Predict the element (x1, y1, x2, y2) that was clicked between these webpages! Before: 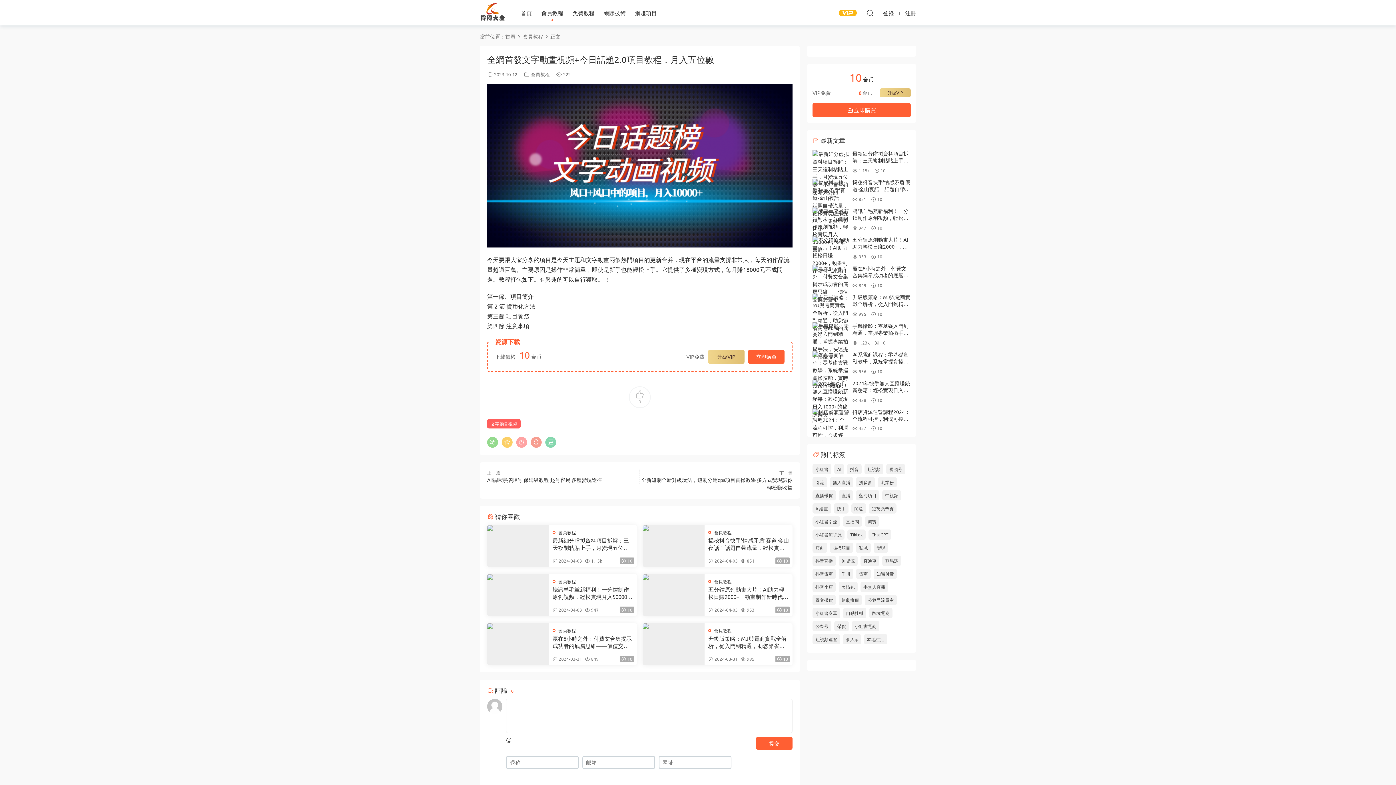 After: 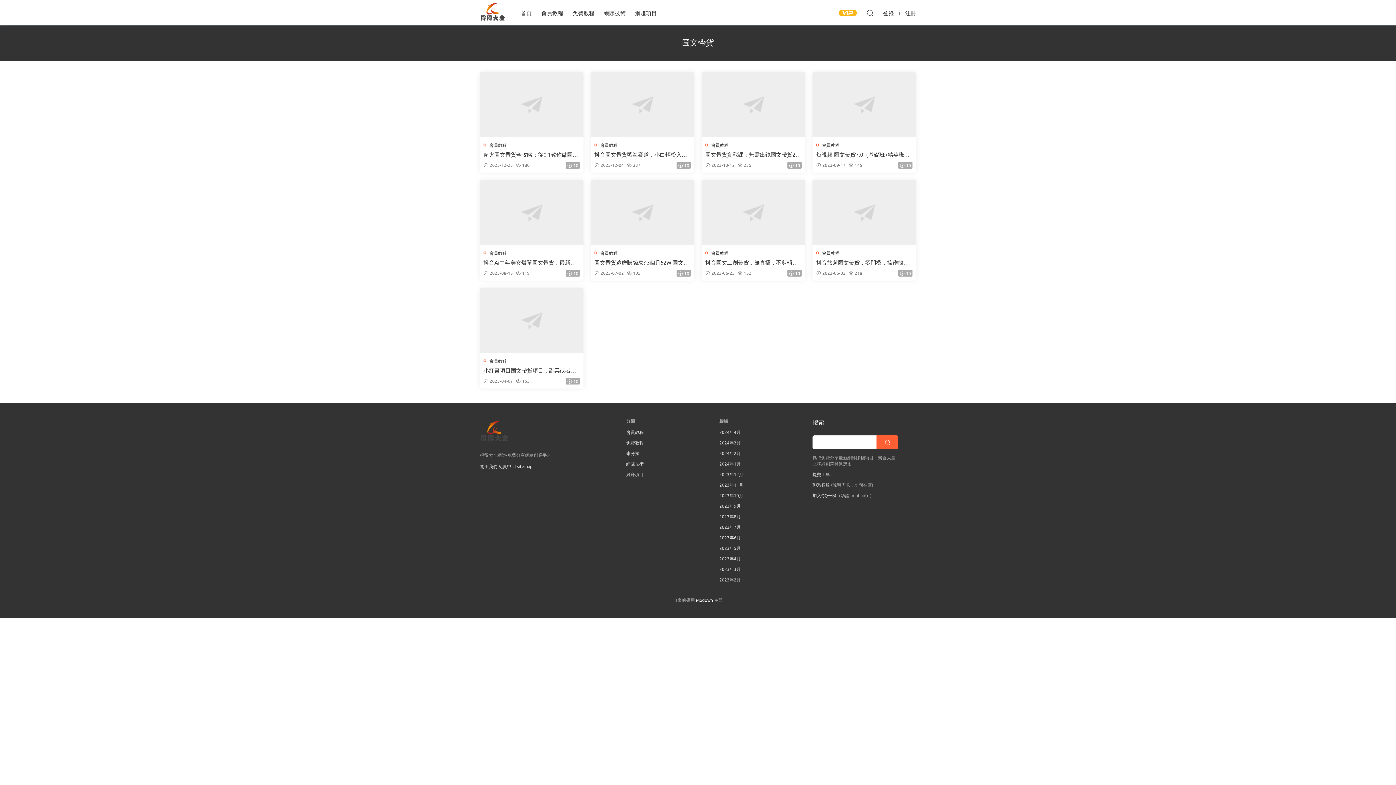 Action: label: 圖文帶貨 bbox: (812, 595, 836, 605)